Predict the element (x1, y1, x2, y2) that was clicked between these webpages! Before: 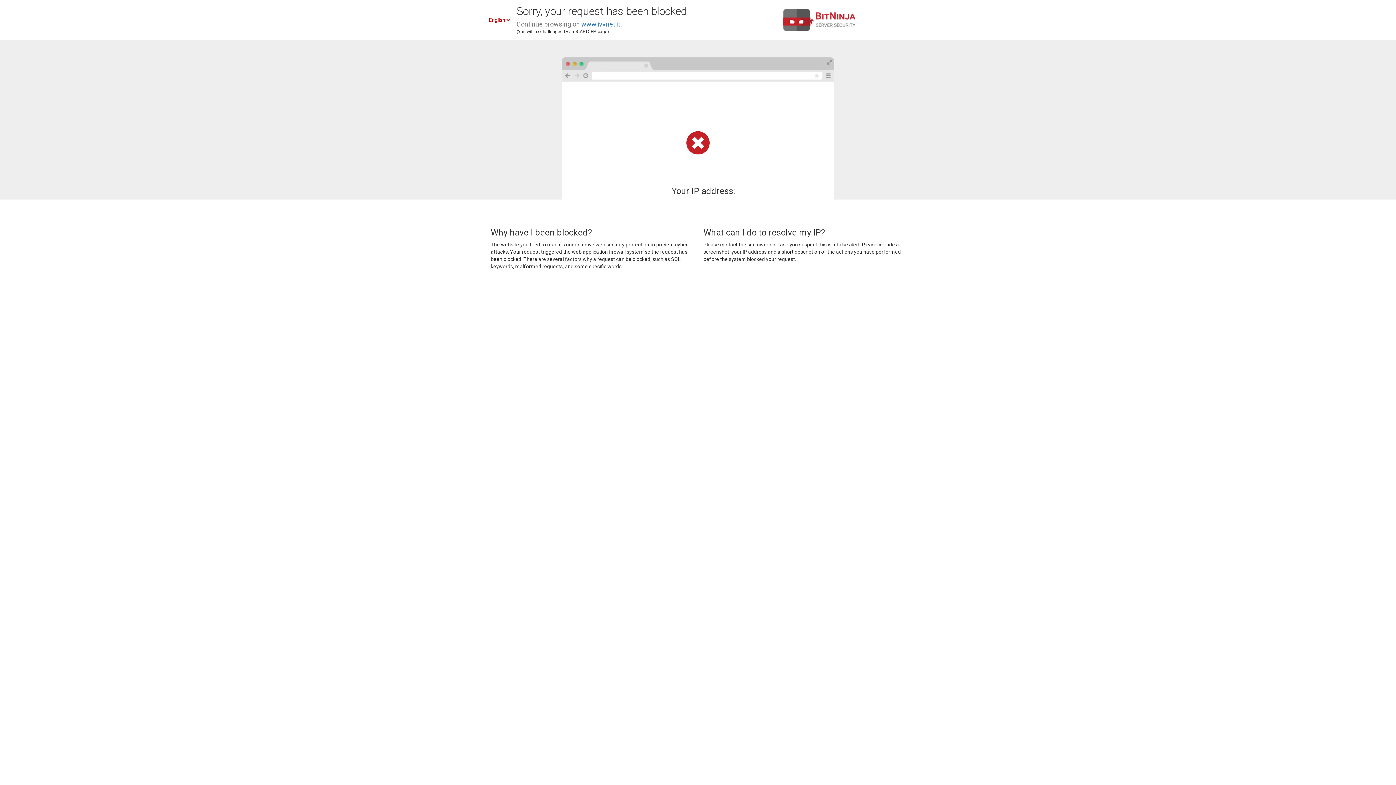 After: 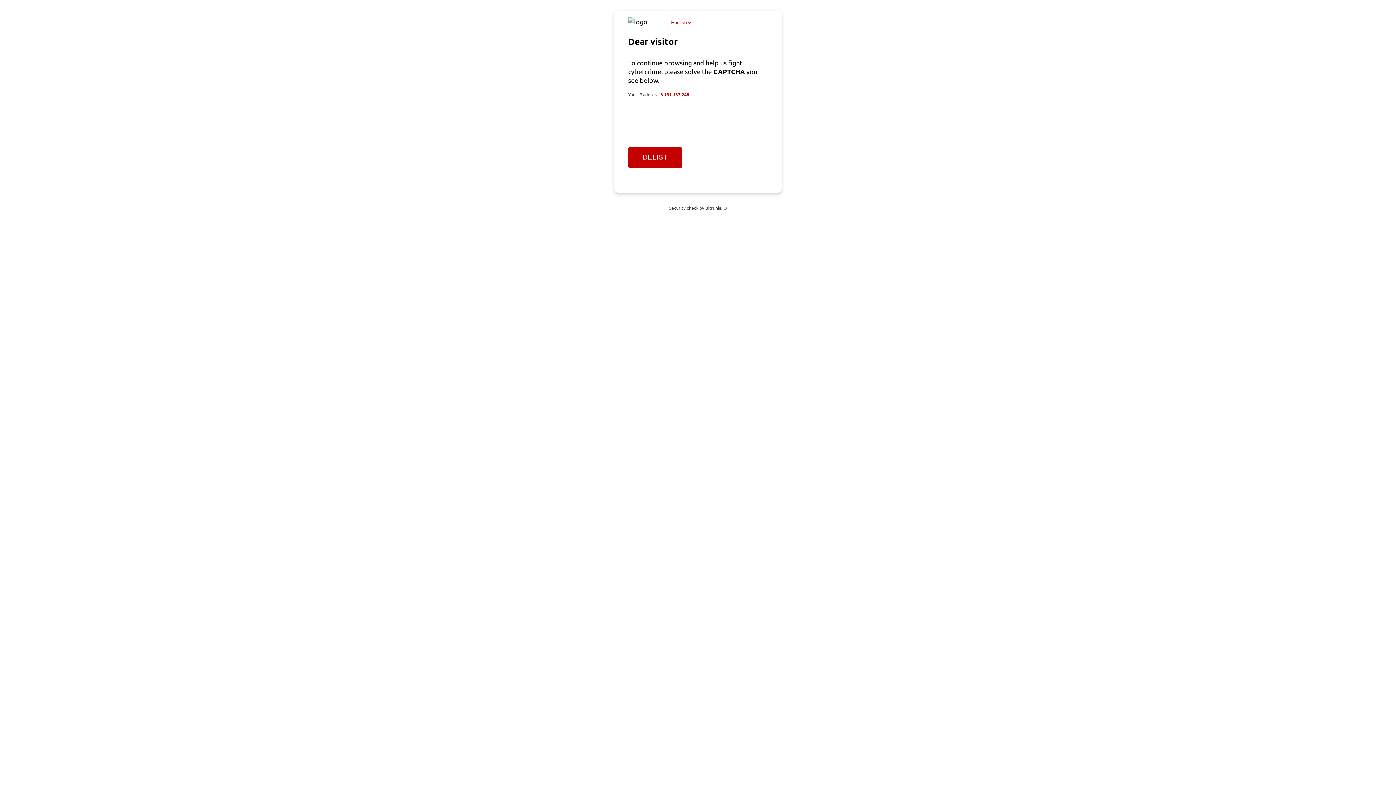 Action: bbox: (581, 20, 620, 28) label: www.ivvnet.it